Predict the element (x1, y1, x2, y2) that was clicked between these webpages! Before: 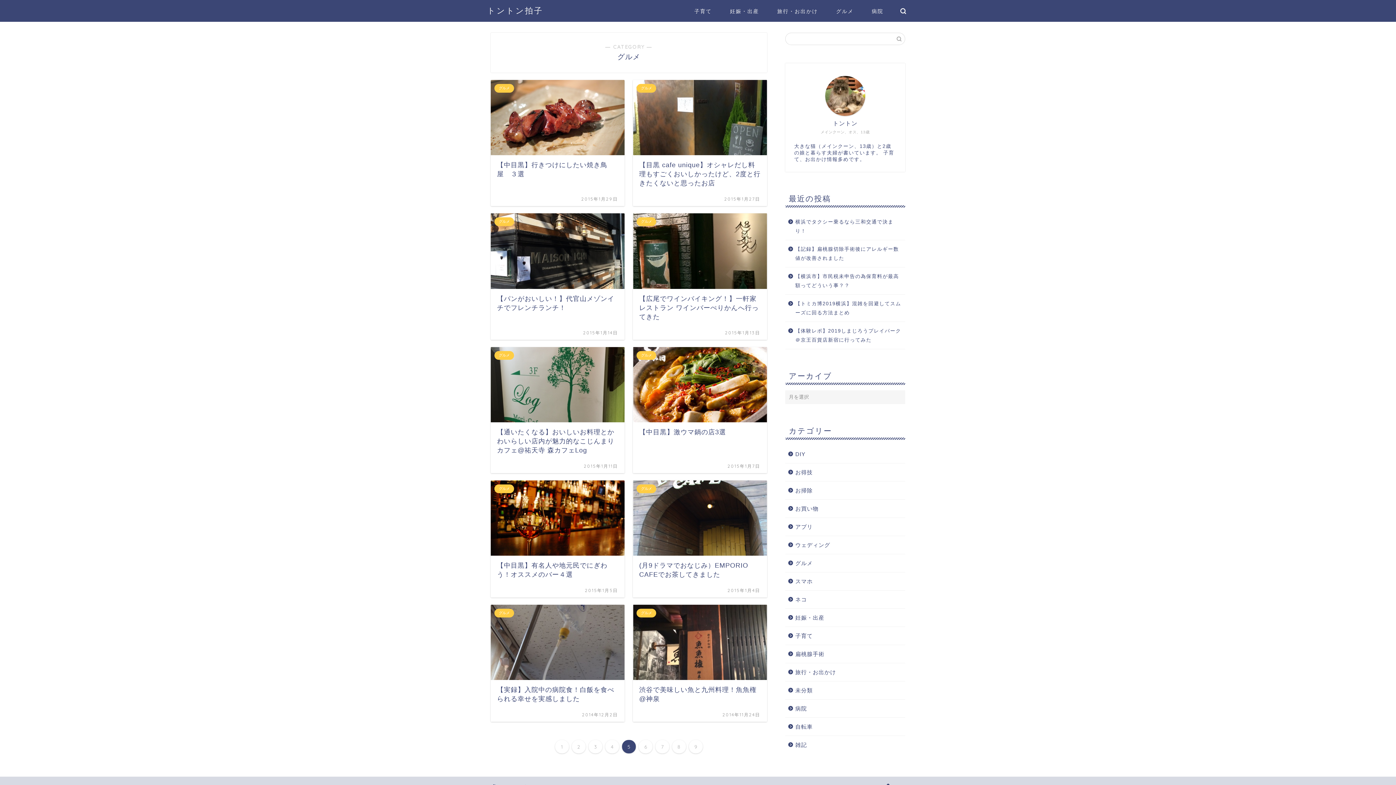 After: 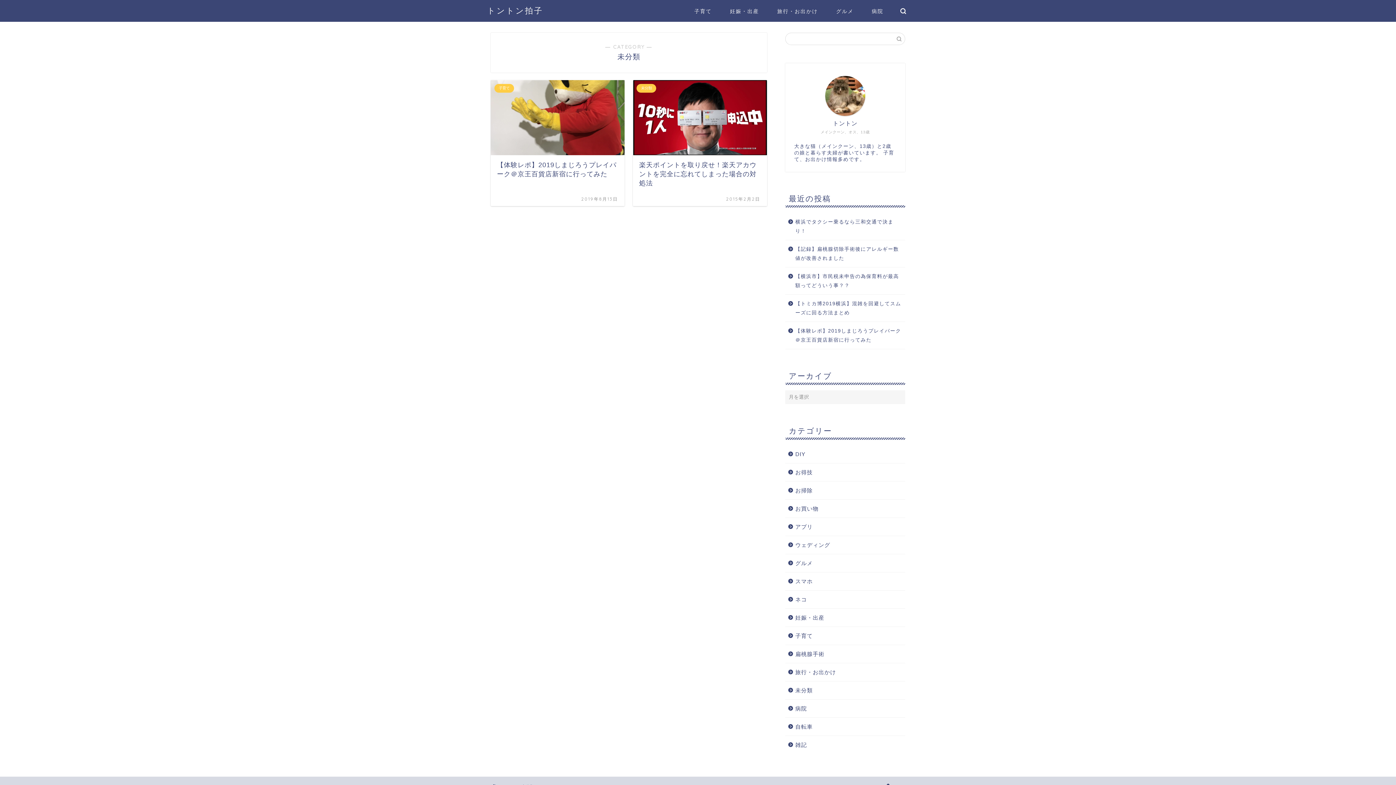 Action: label: 未分類 bbox: (785, 681, 904, 699)